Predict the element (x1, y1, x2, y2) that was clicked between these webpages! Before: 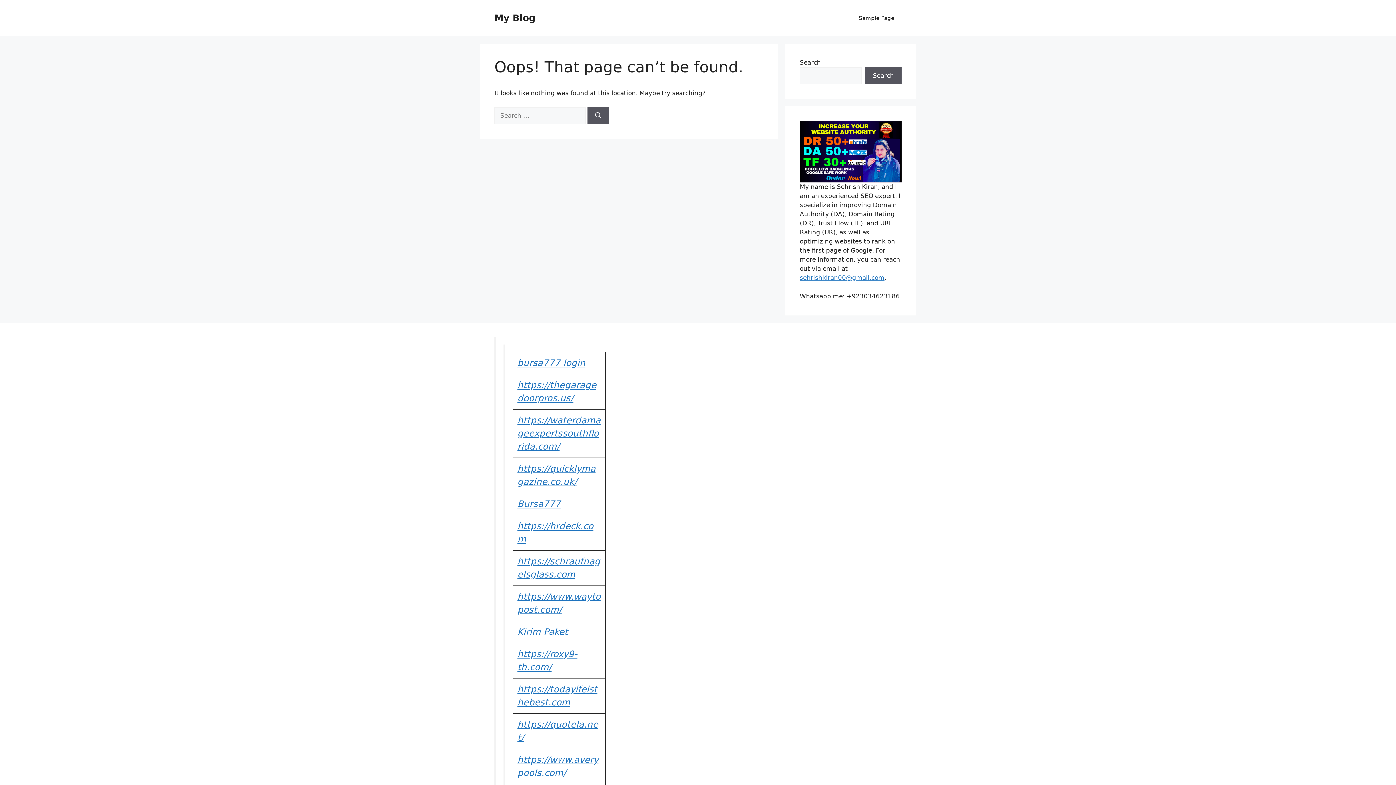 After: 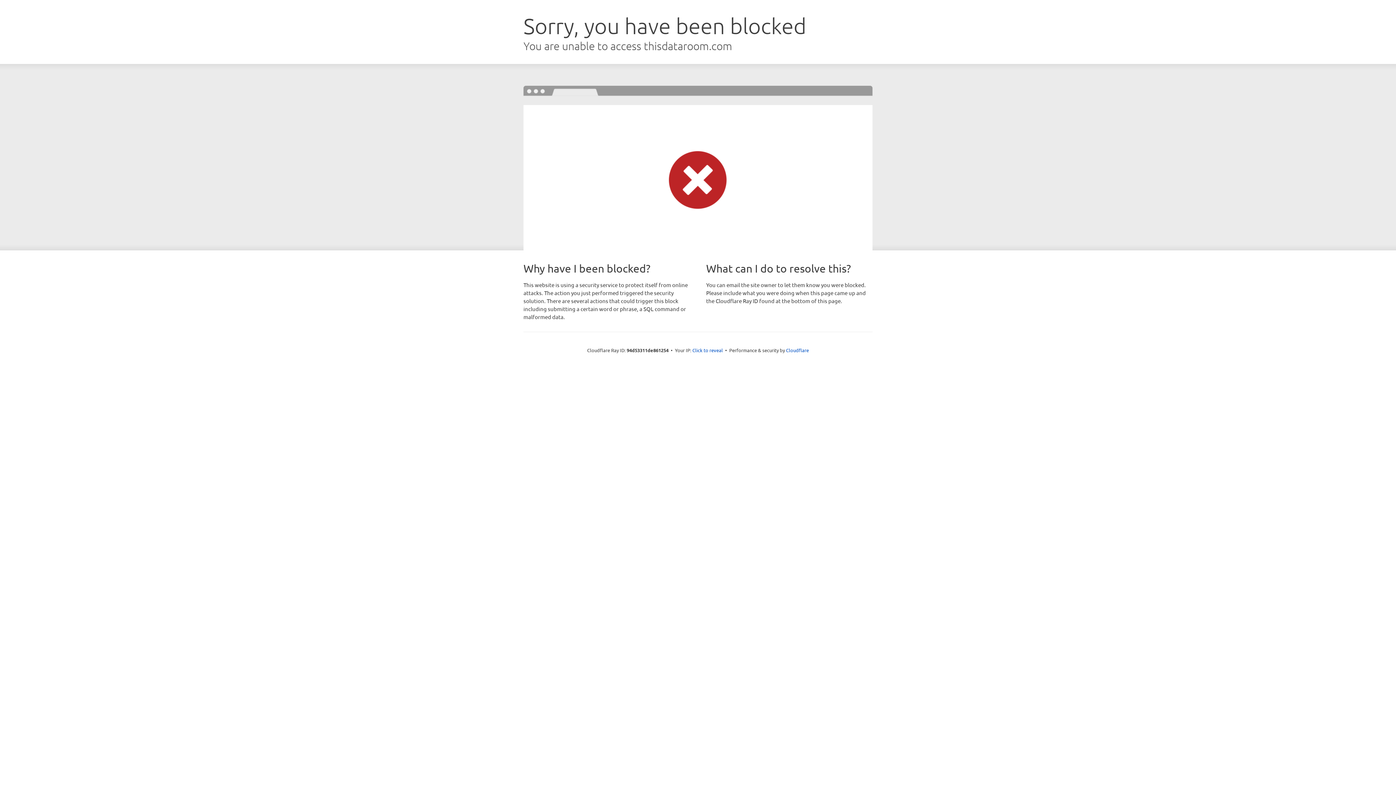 Action: label: Bursa777 bbox: (517, 498, 560, 509)